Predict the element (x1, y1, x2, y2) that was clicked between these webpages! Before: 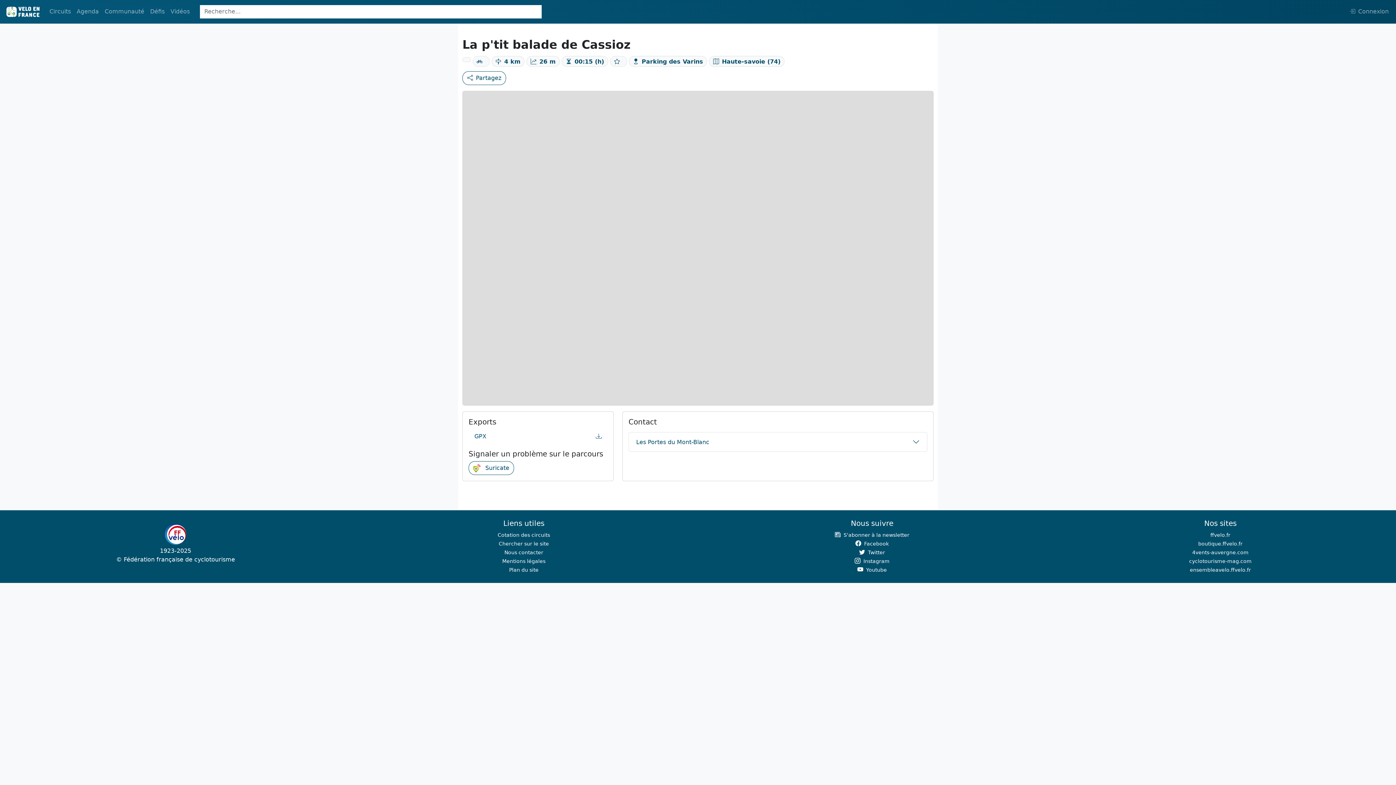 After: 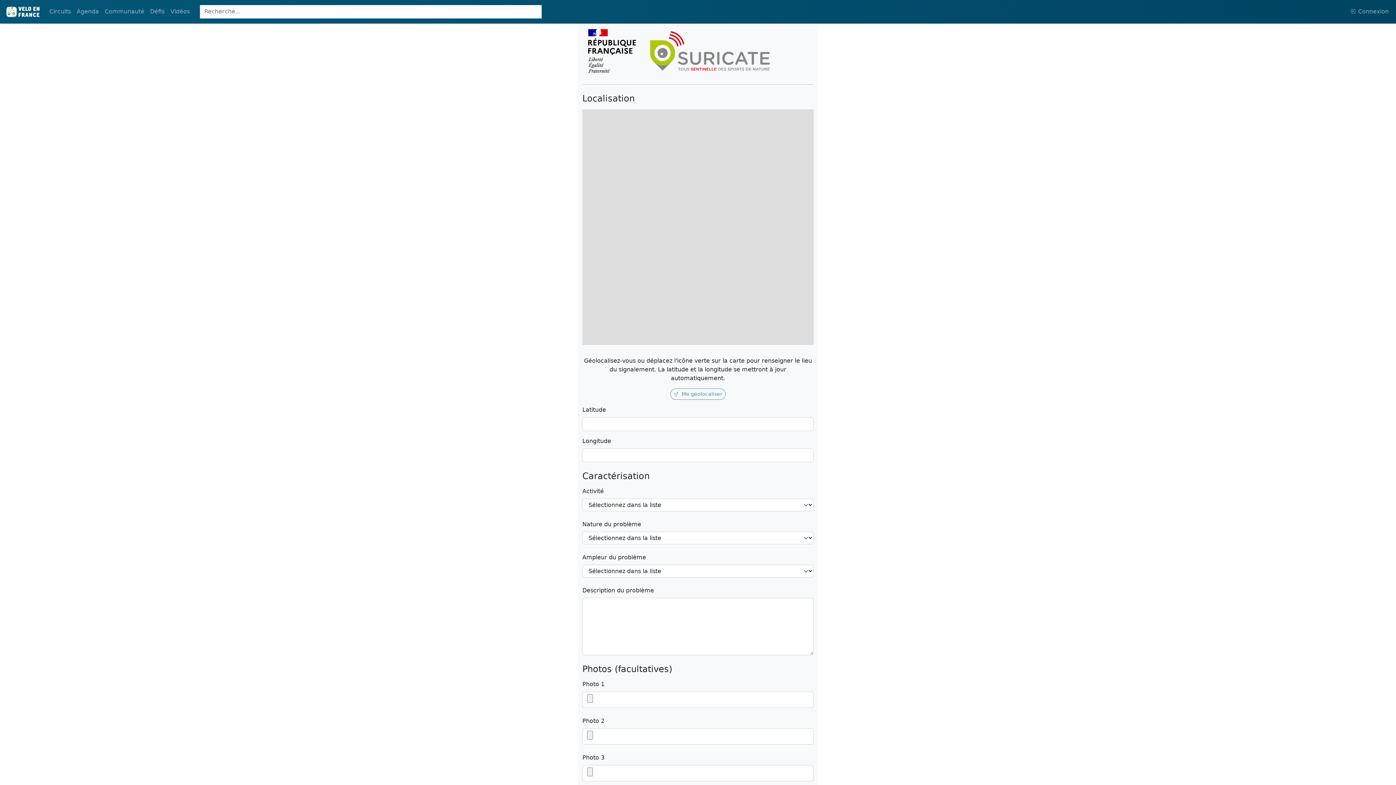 Action: bbox: (468, 461, 514, 475) label:  Suricate